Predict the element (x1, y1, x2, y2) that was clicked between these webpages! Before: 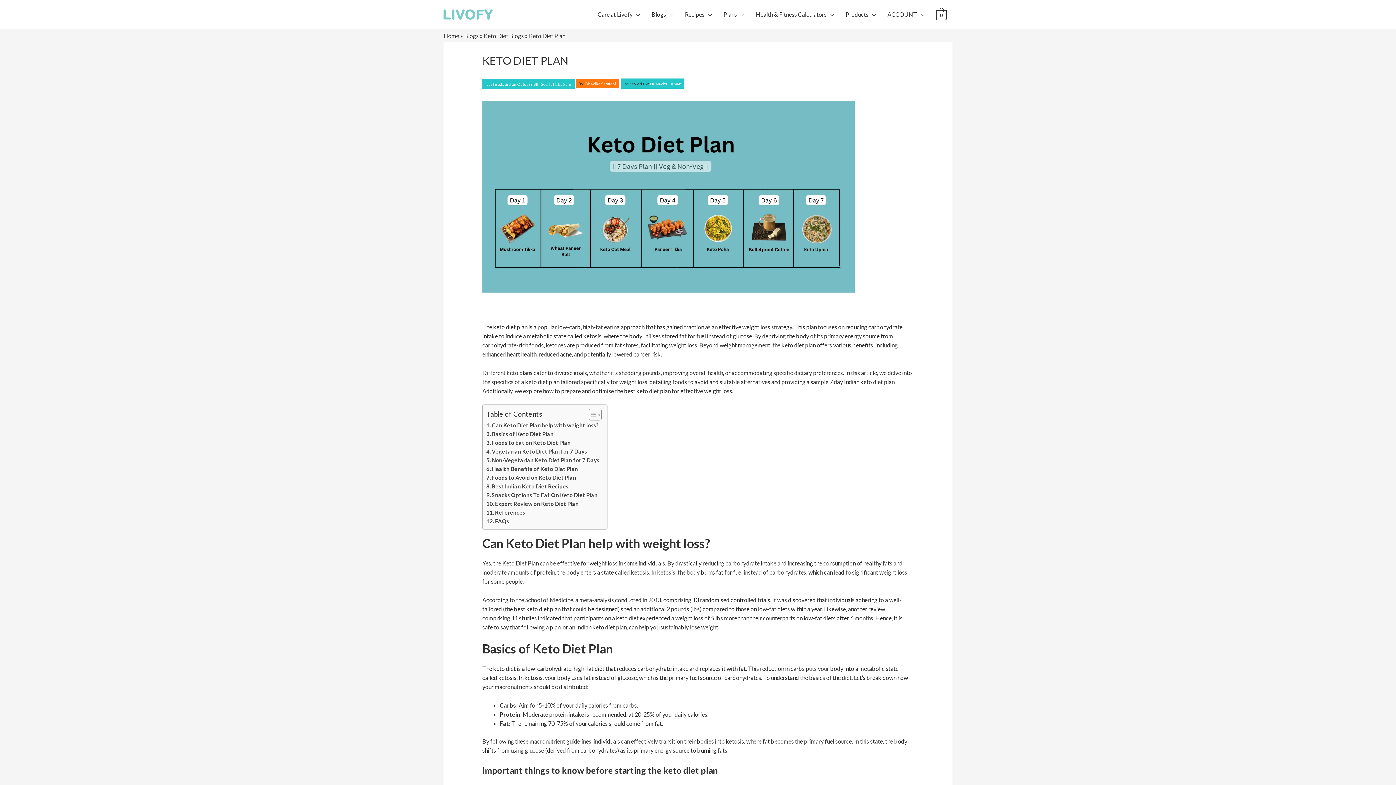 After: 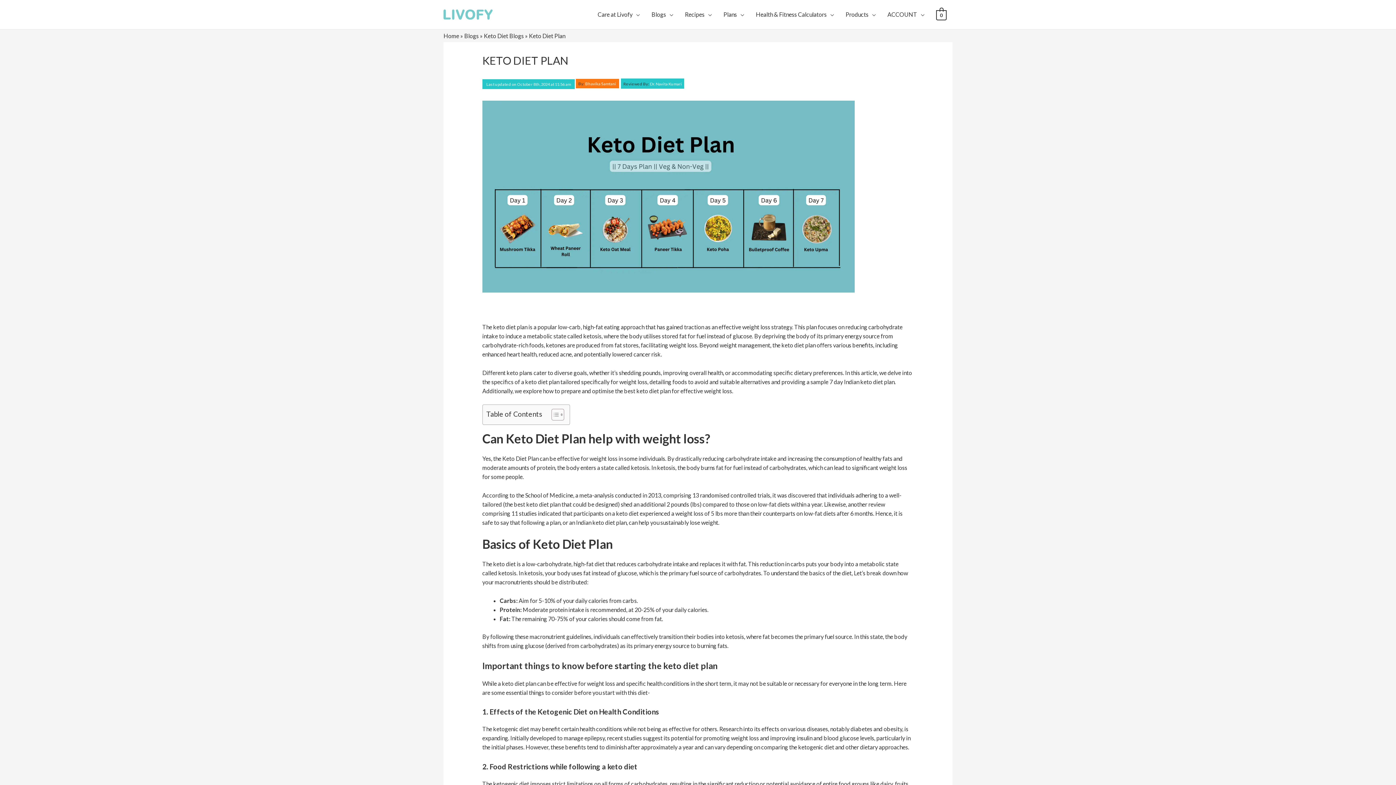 Action: label: Toggle Table of Content bbox: (583, 408, 599, 421)